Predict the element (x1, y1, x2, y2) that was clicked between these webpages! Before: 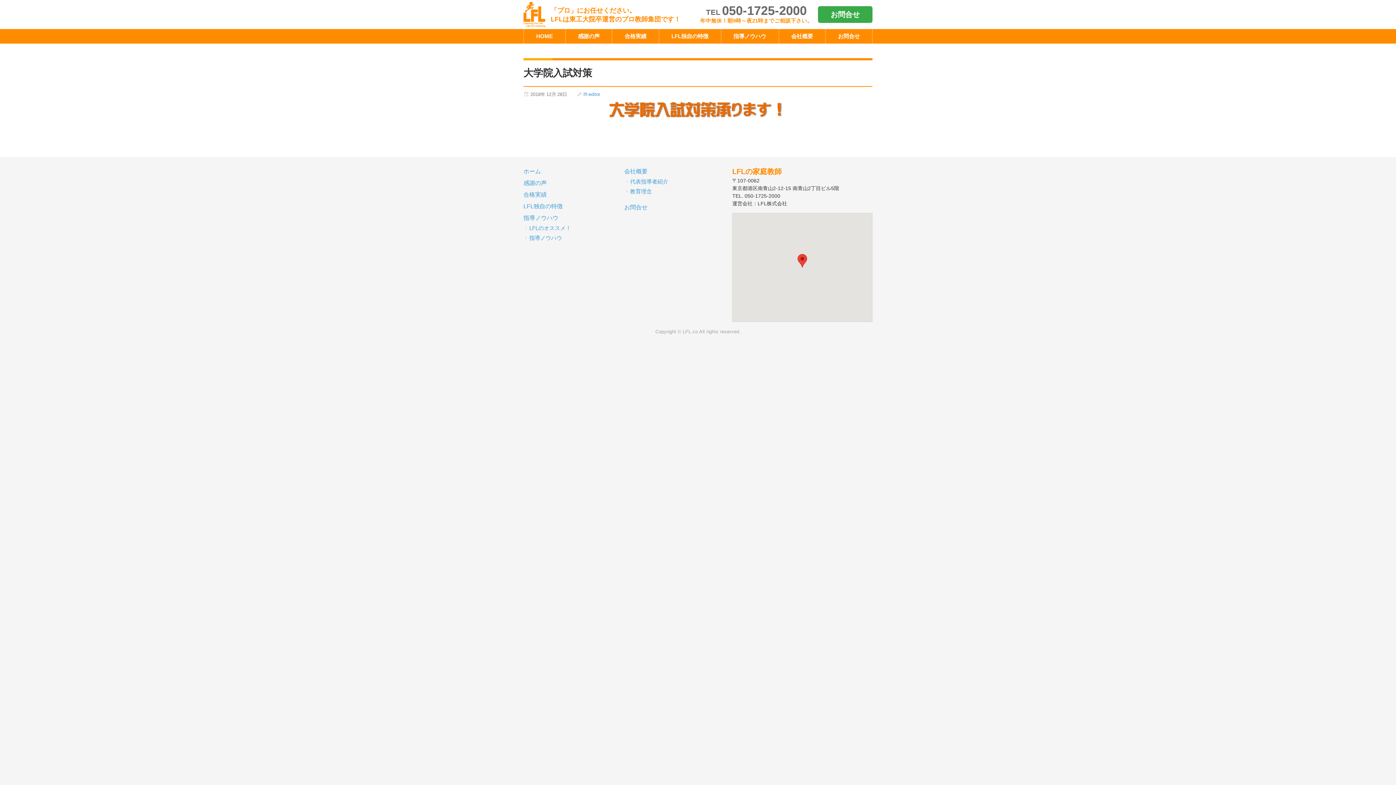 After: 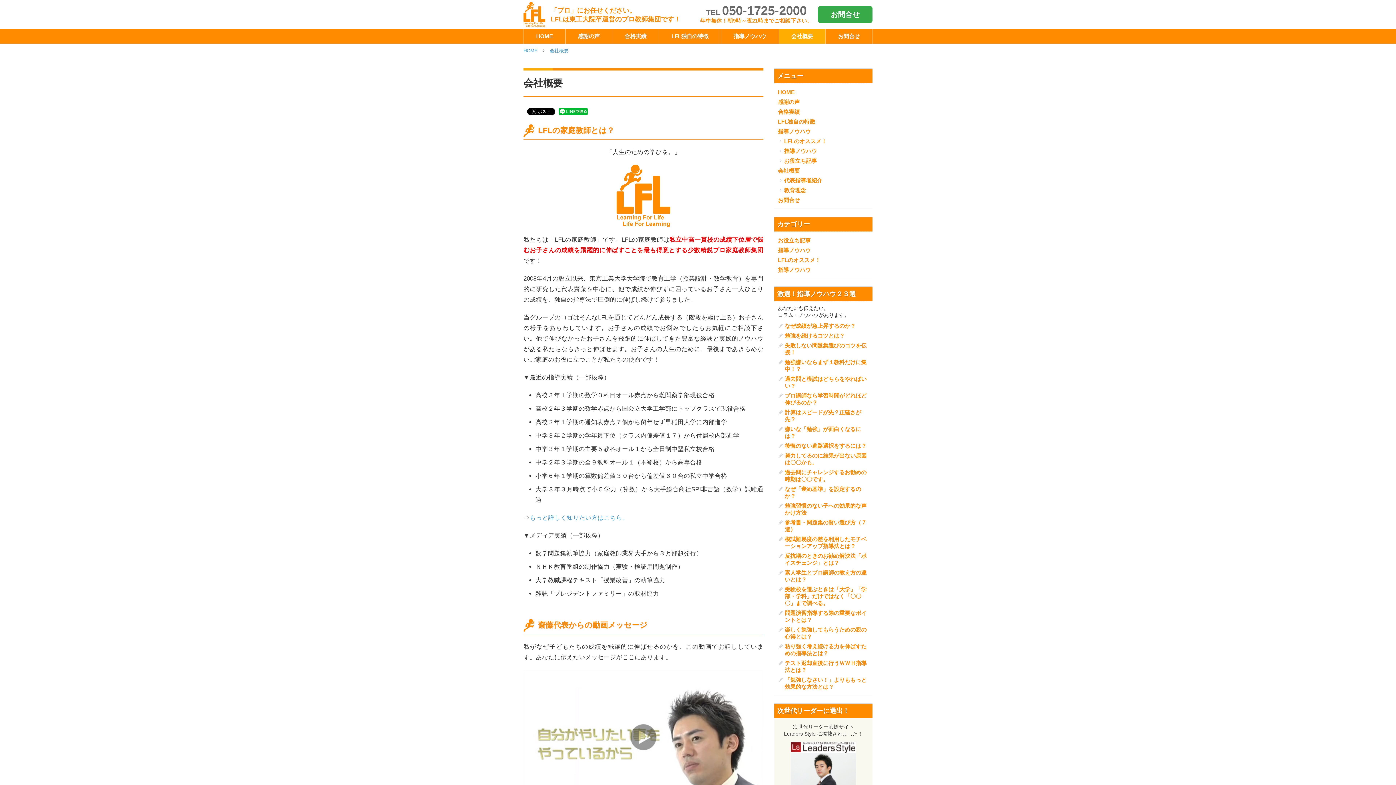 Action: bbox: (624, 168, 647, 174) label: 会社概要